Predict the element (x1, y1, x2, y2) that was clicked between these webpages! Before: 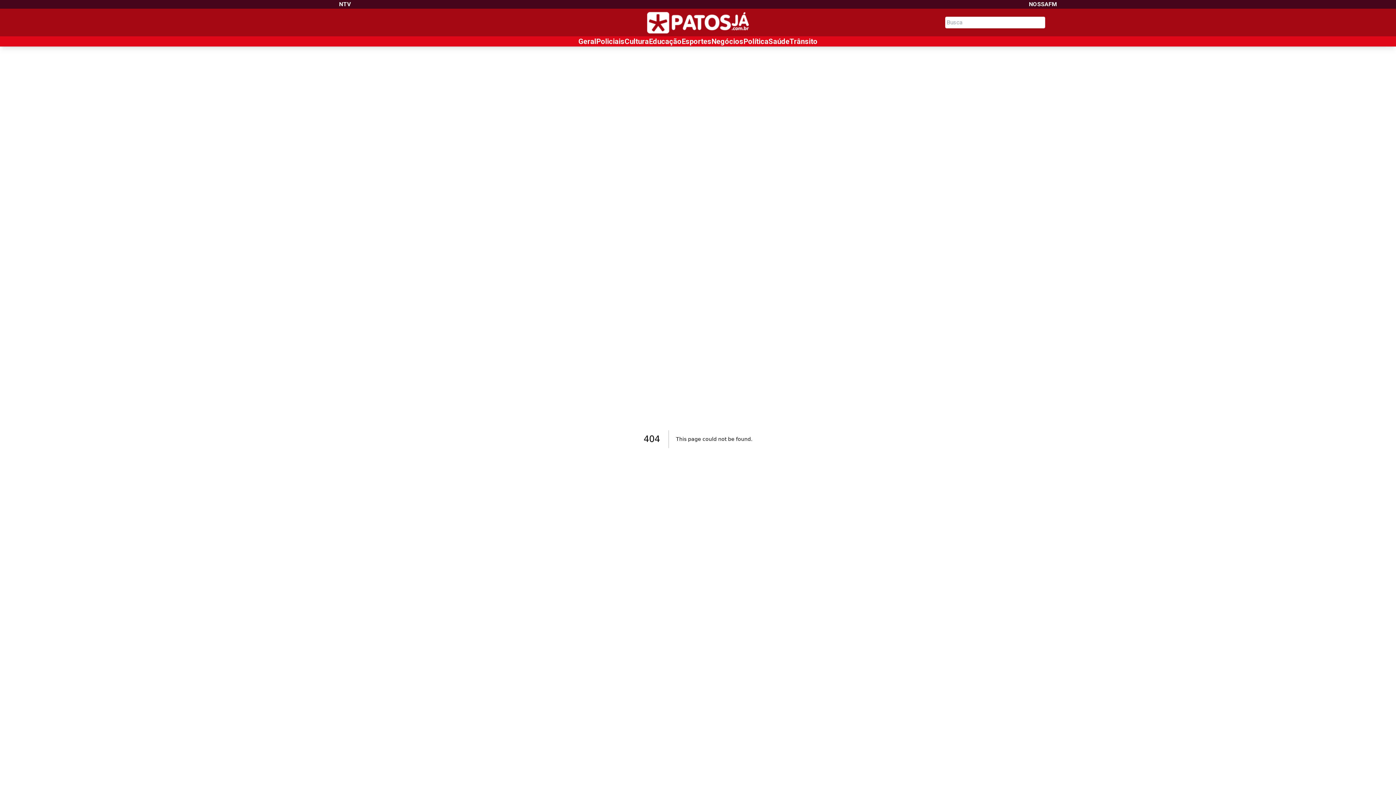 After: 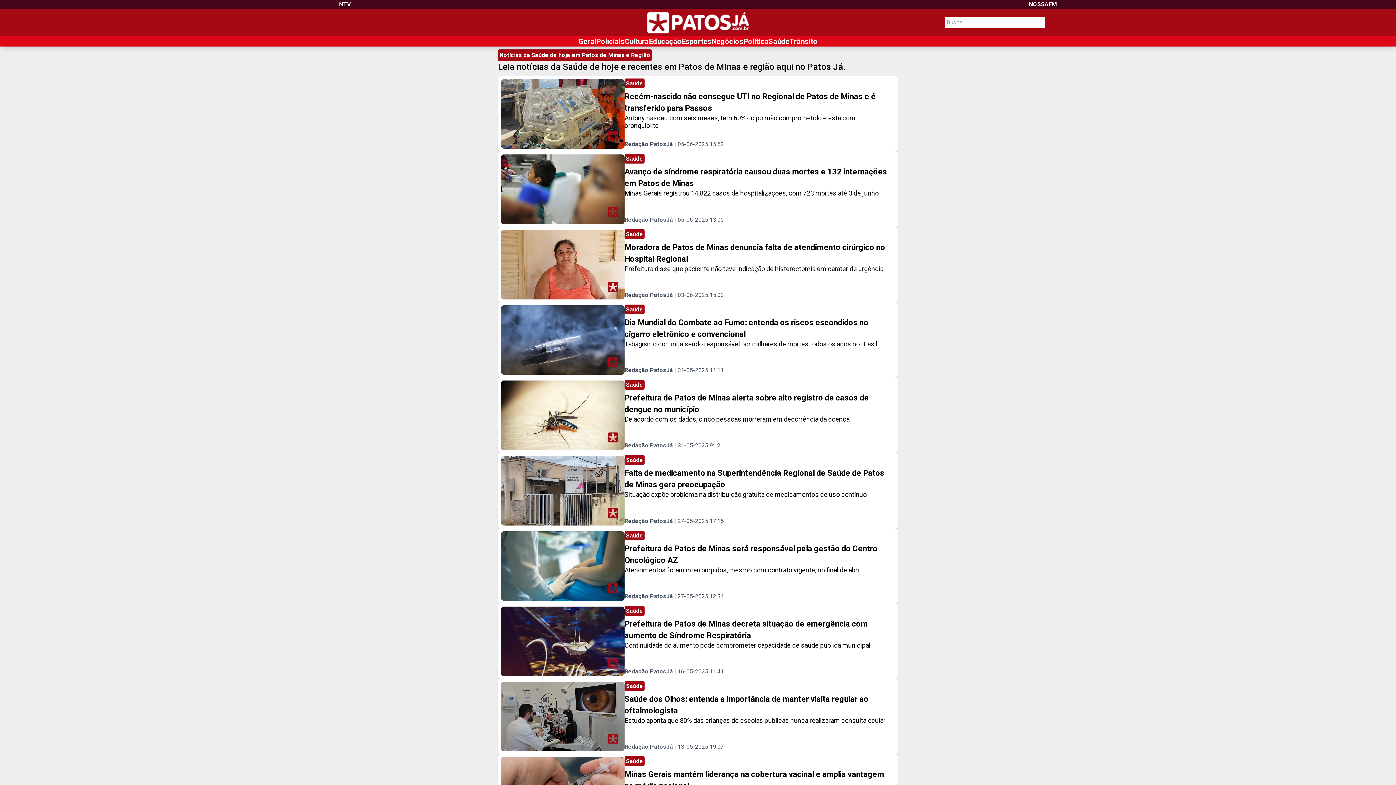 Action: bbox: (768, 37, 789, 45) label: Saúde